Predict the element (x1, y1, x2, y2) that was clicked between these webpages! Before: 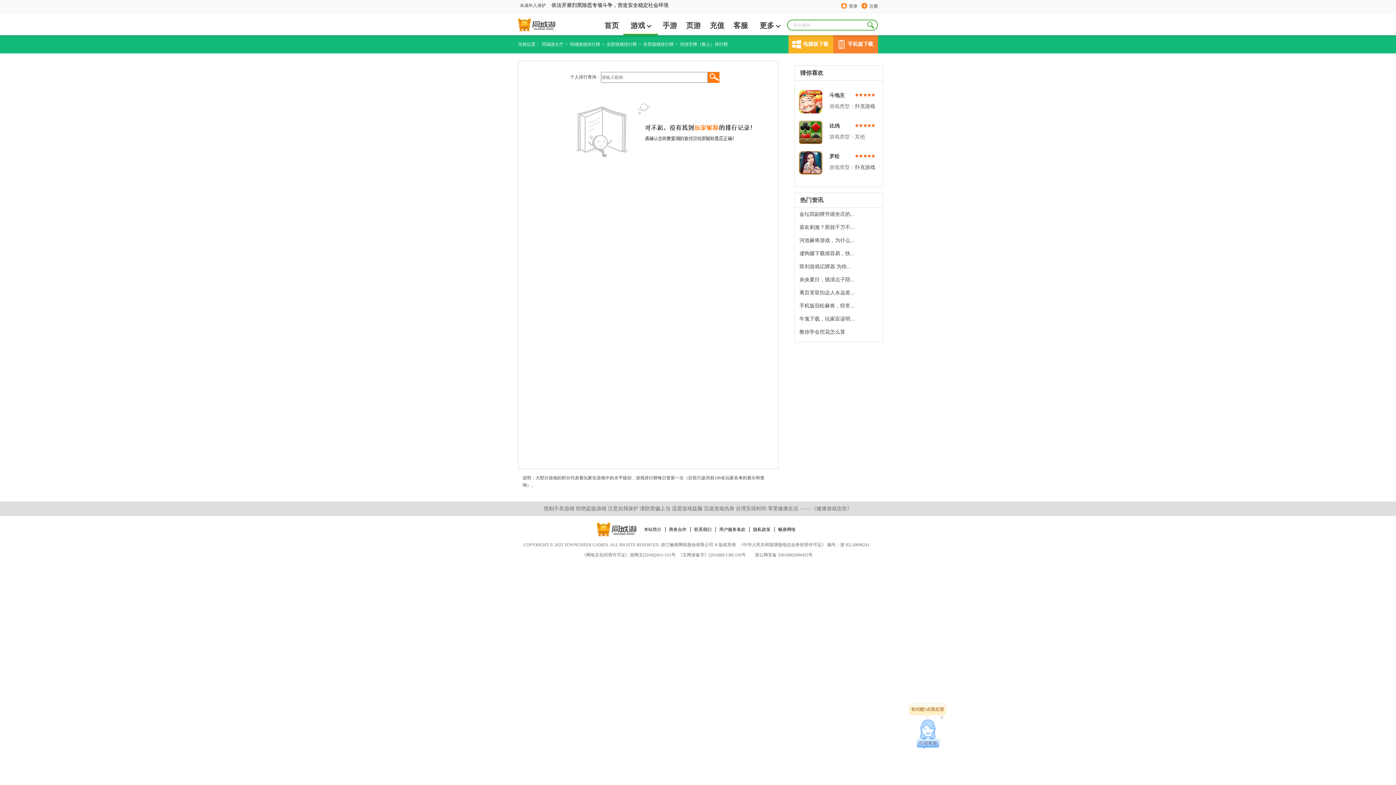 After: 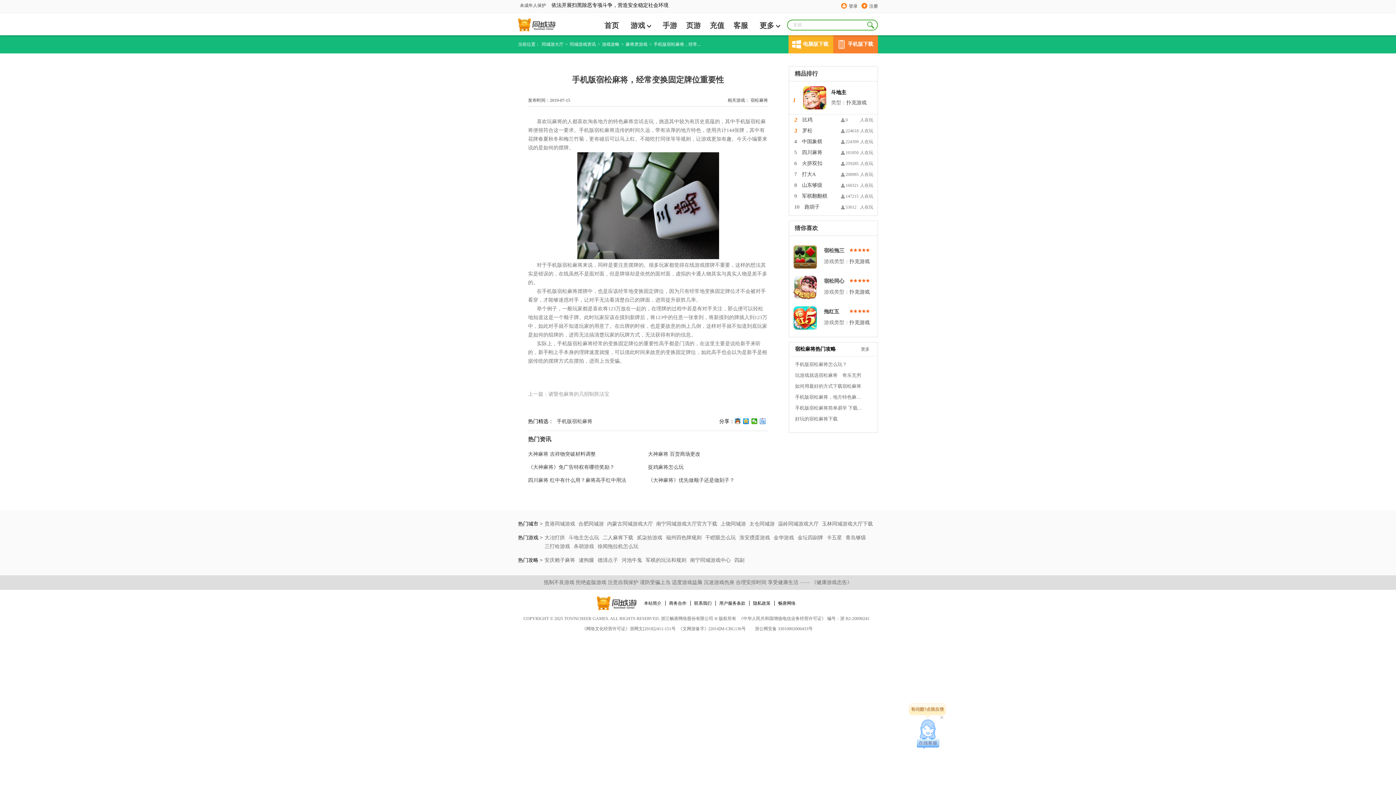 Action: label: 手机版宿松麻将，经常... bbox: (799, 299, 878, 312)